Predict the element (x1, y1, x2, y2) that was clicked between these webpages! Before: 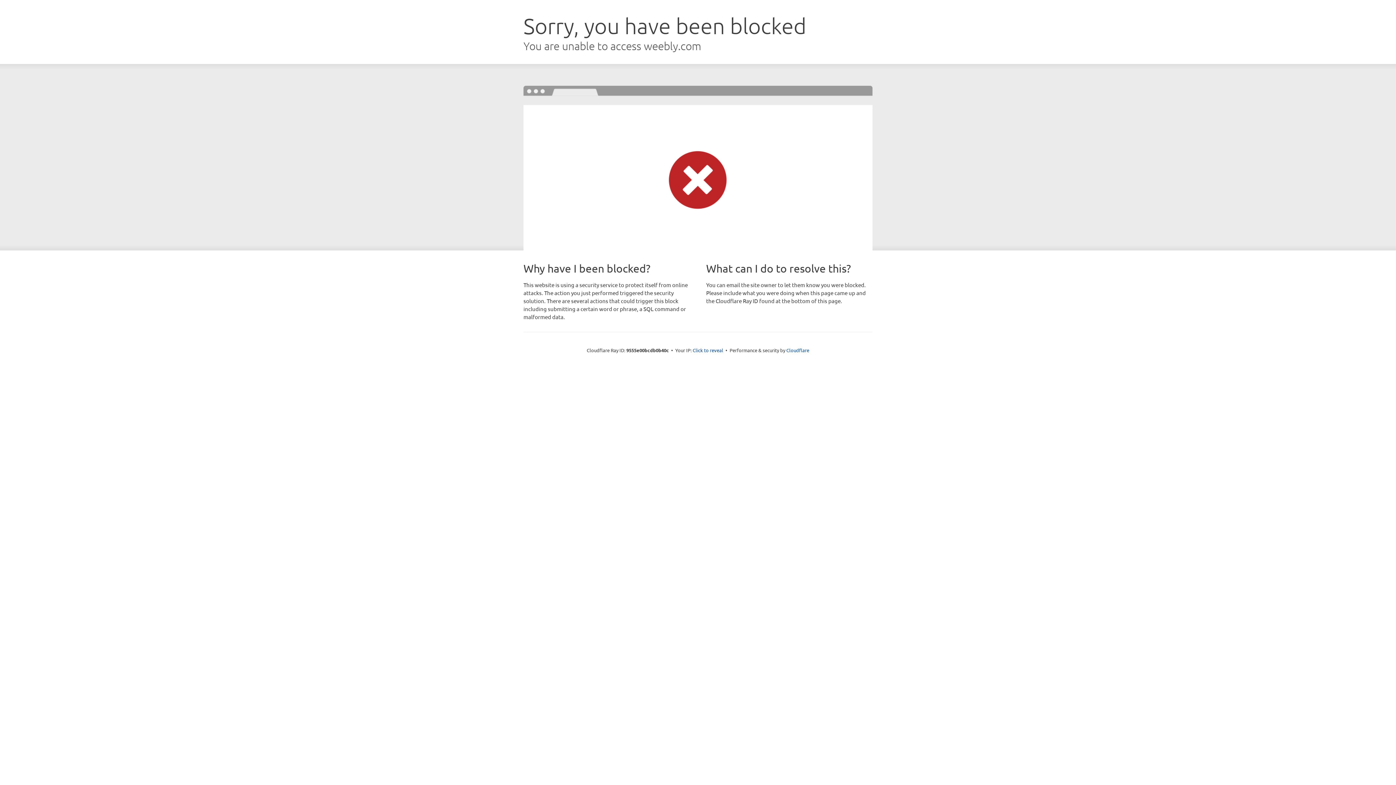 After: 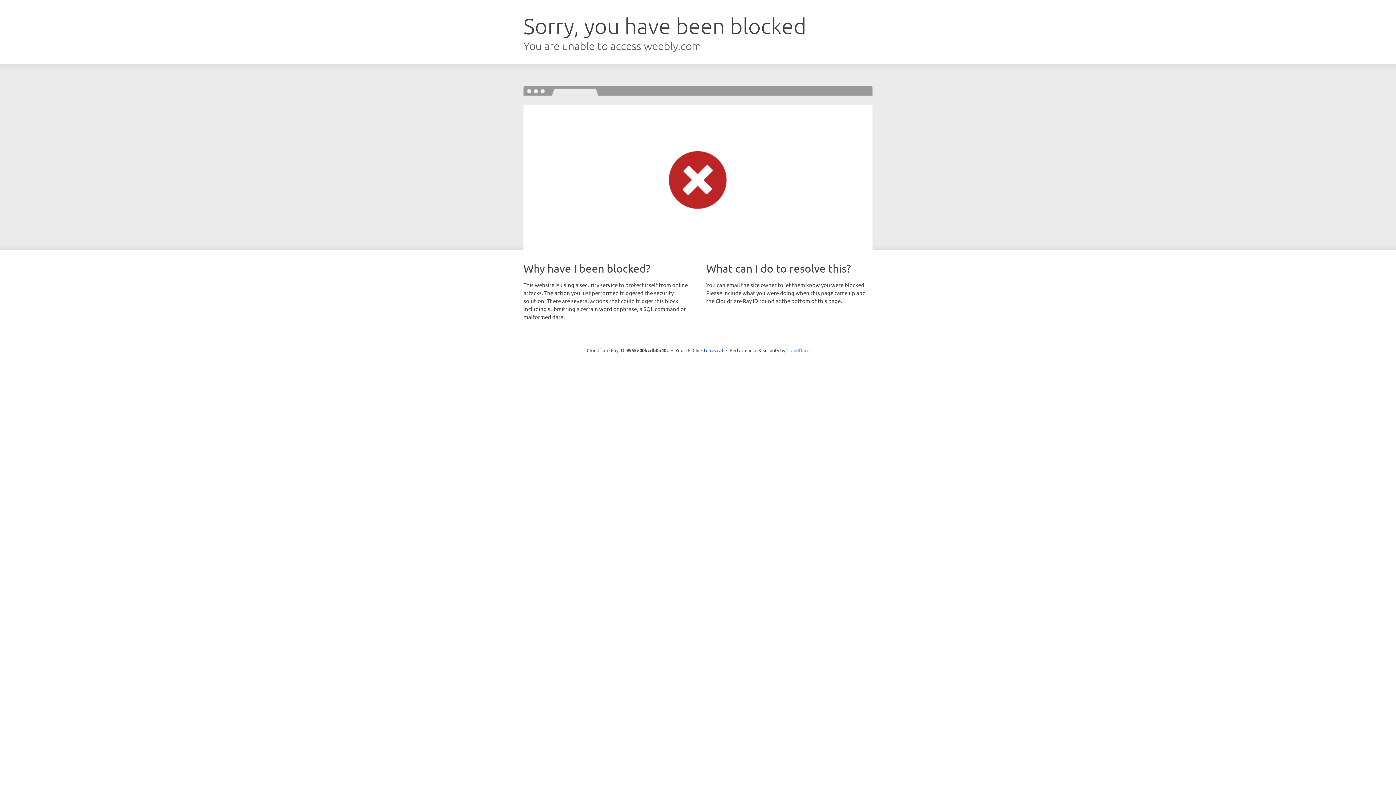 Action: bbox: (786, 347, 809, 353) label: Cloudflare